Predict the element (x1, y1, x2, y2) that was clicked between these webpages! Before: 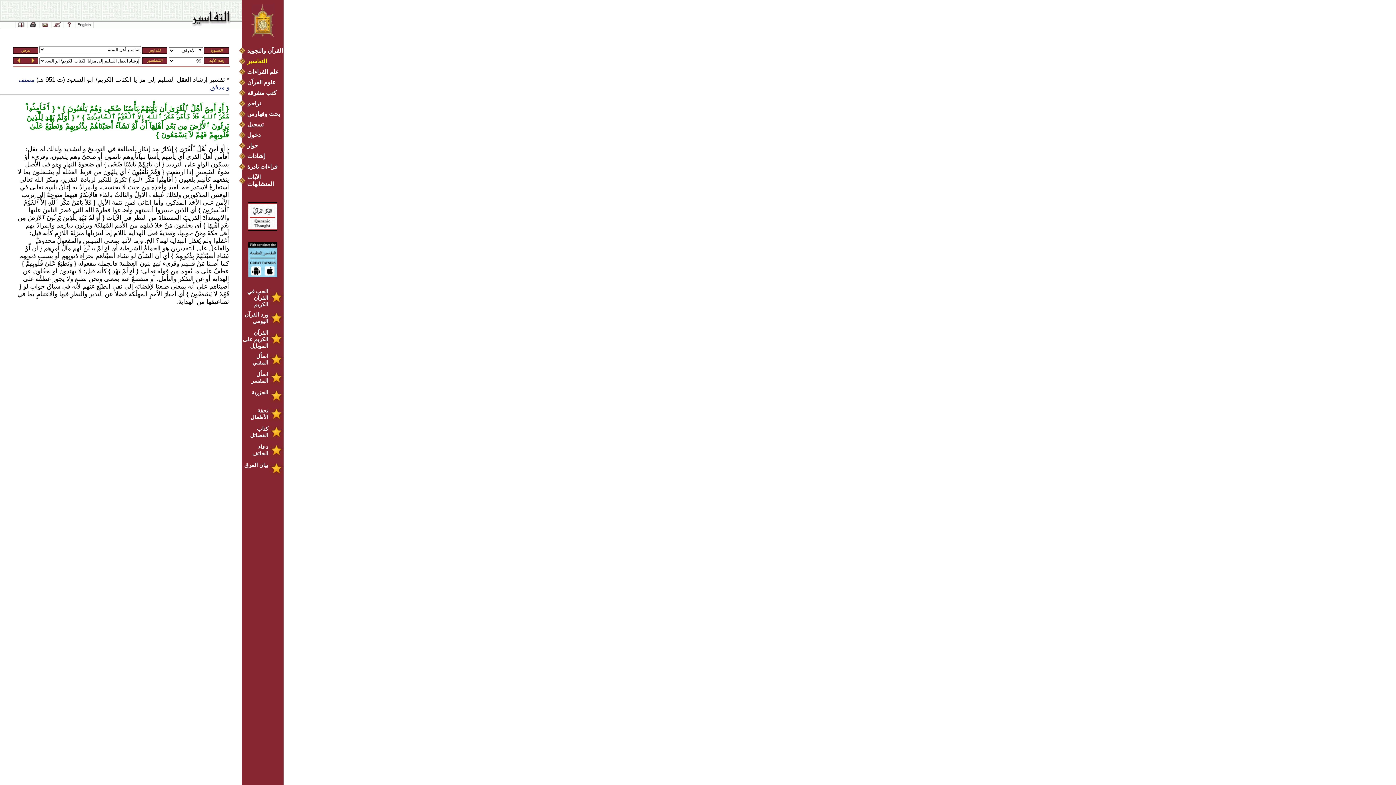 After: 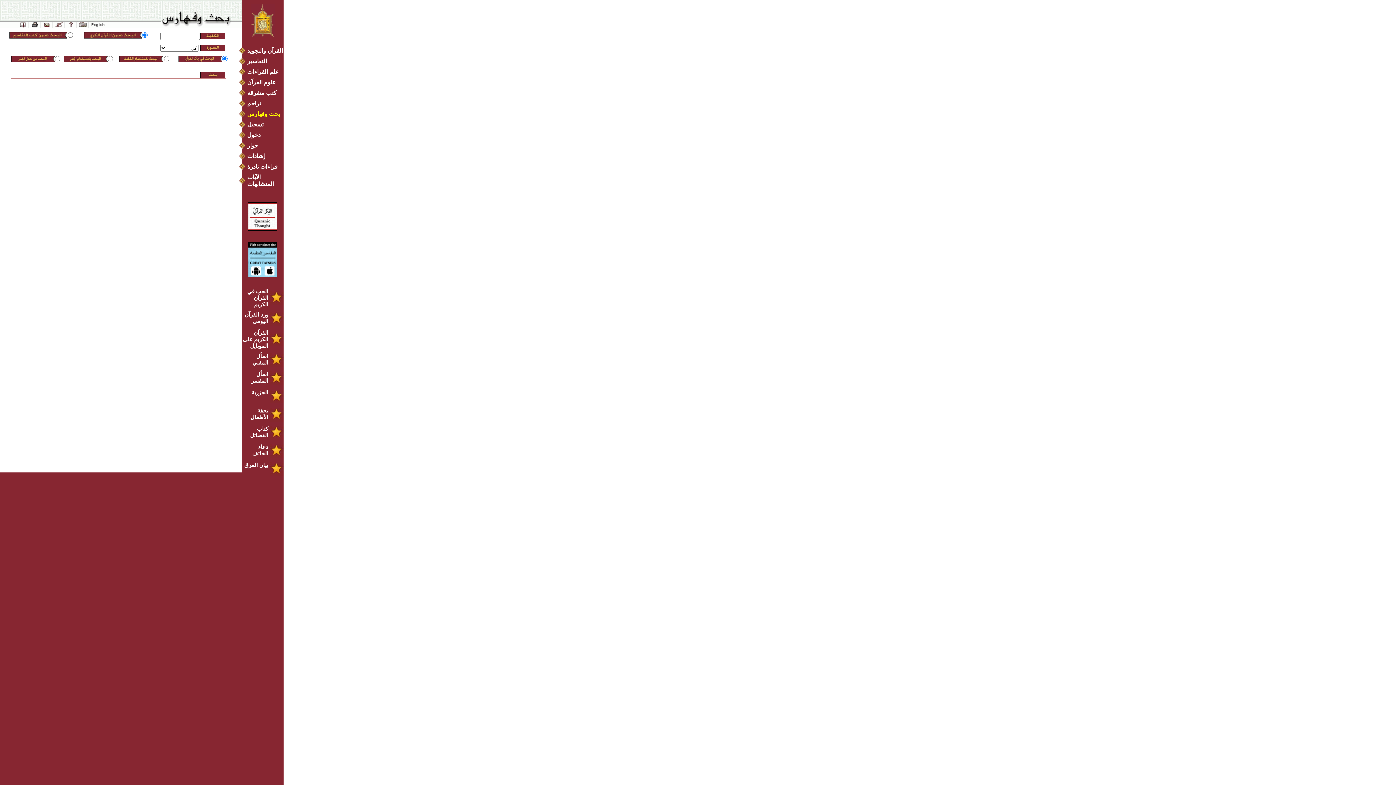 Action: bbox: (239, 110, 283, 117) label: بحث وفهارس  